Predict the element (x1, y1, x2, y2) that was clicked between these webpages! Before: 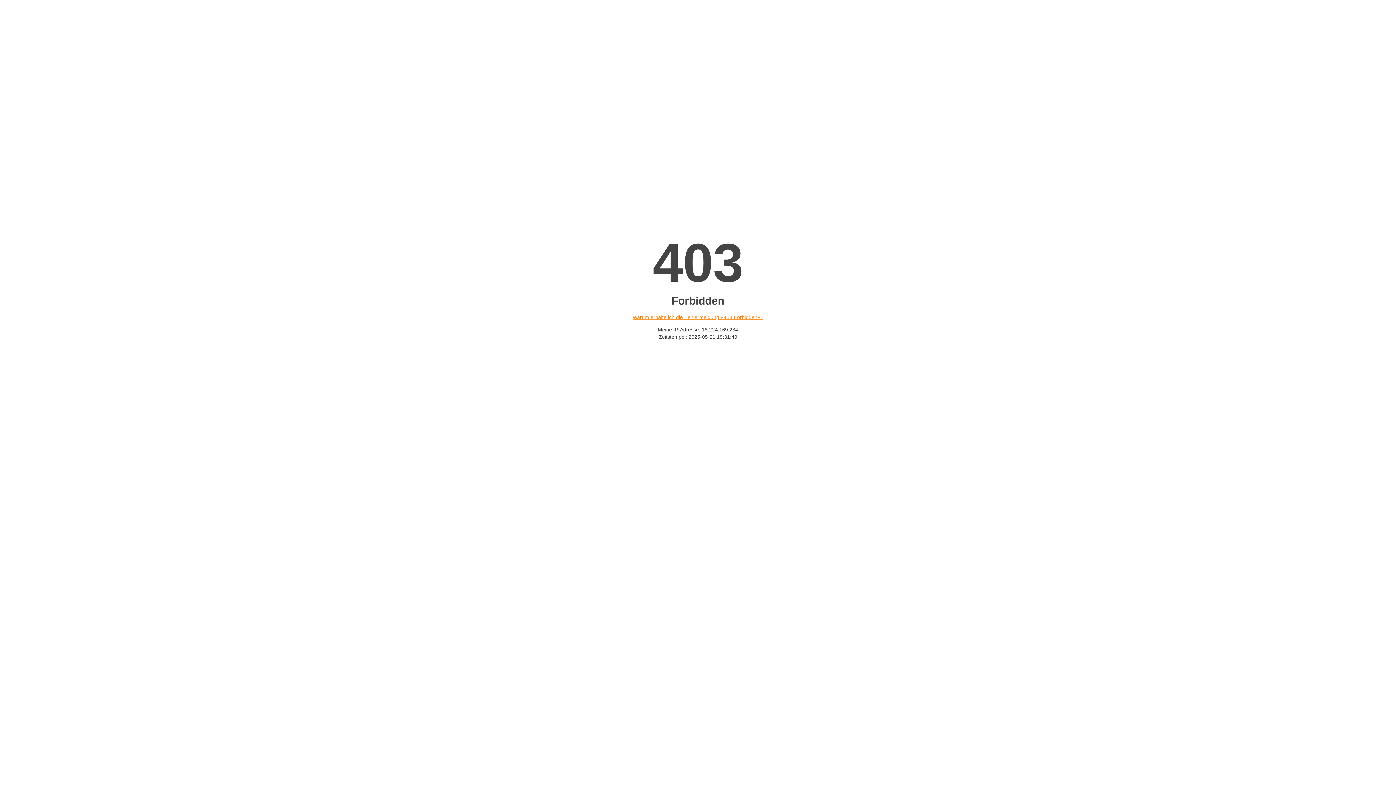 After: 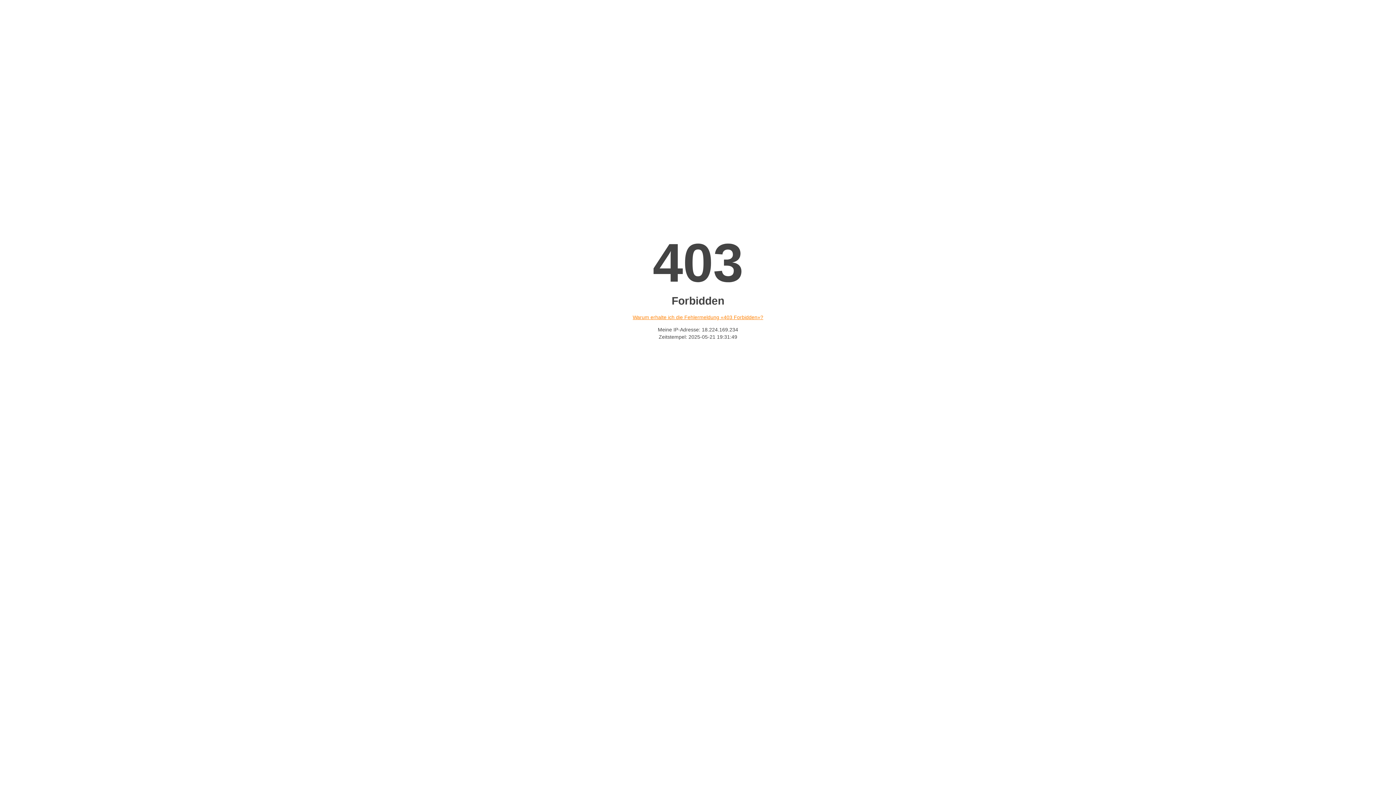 Action: bbox: (632, 314, 763, 320) label: Warum erhalte ich die Fehlermeldung «403 Forbidden»?